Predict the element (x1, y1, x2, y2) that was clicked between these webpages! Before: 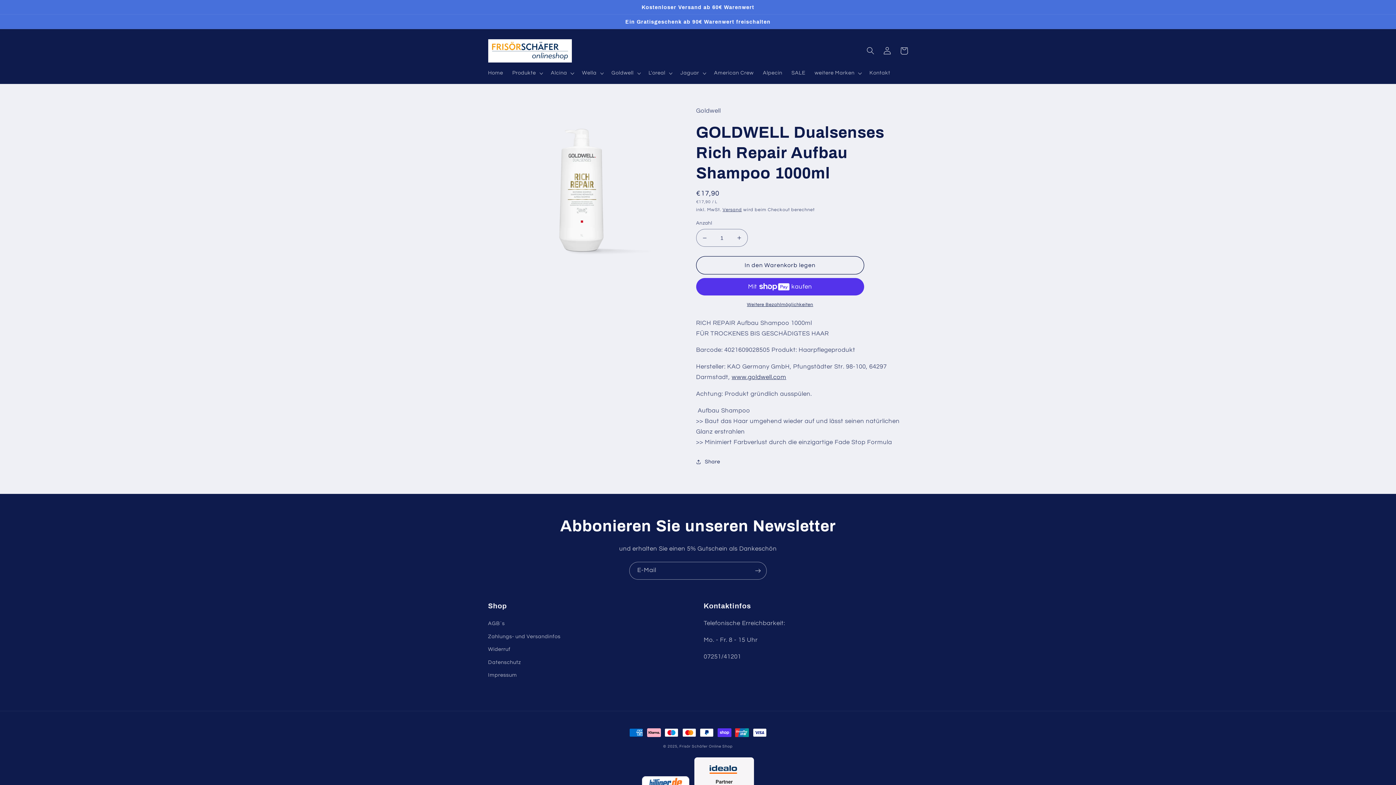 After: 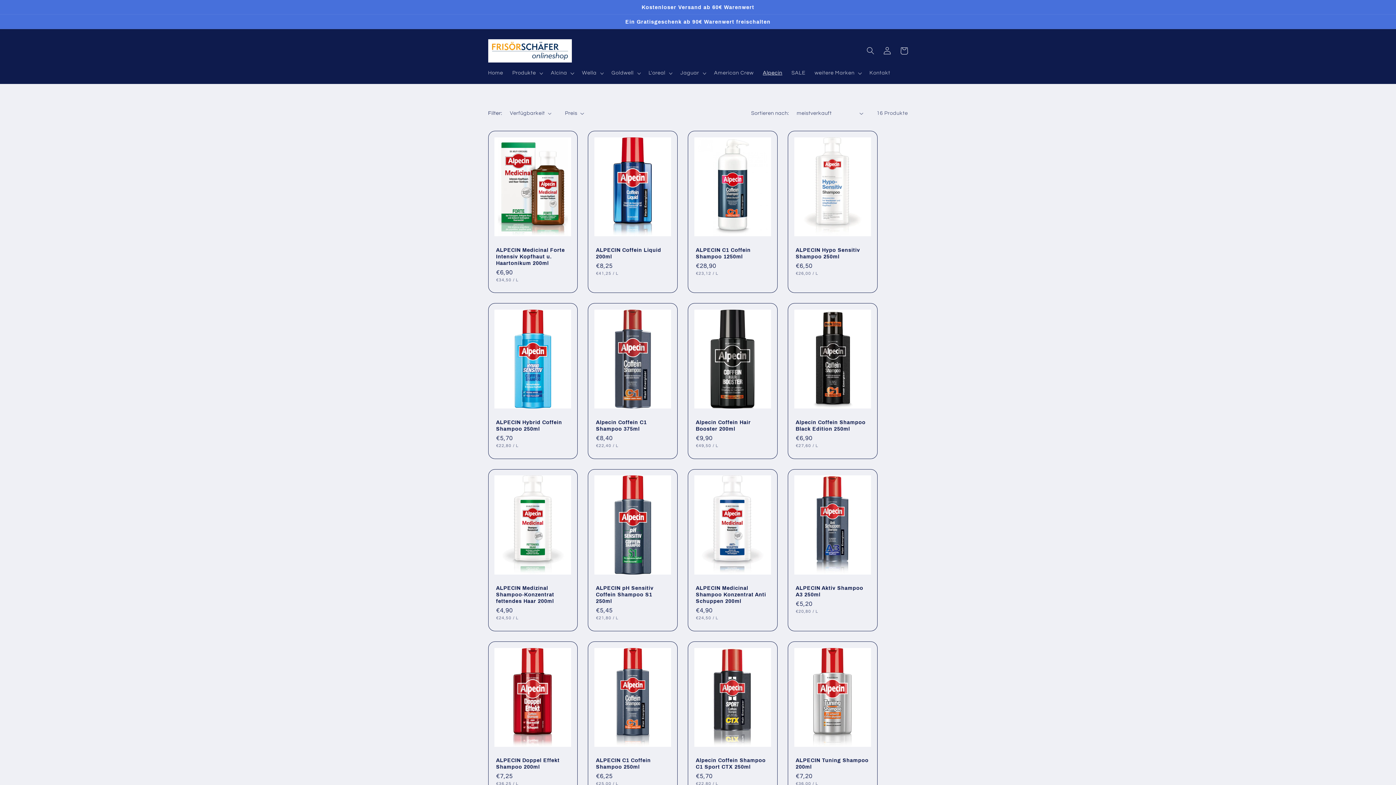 Action: bbox: (758, 65, 787, 81) label: Alpecin